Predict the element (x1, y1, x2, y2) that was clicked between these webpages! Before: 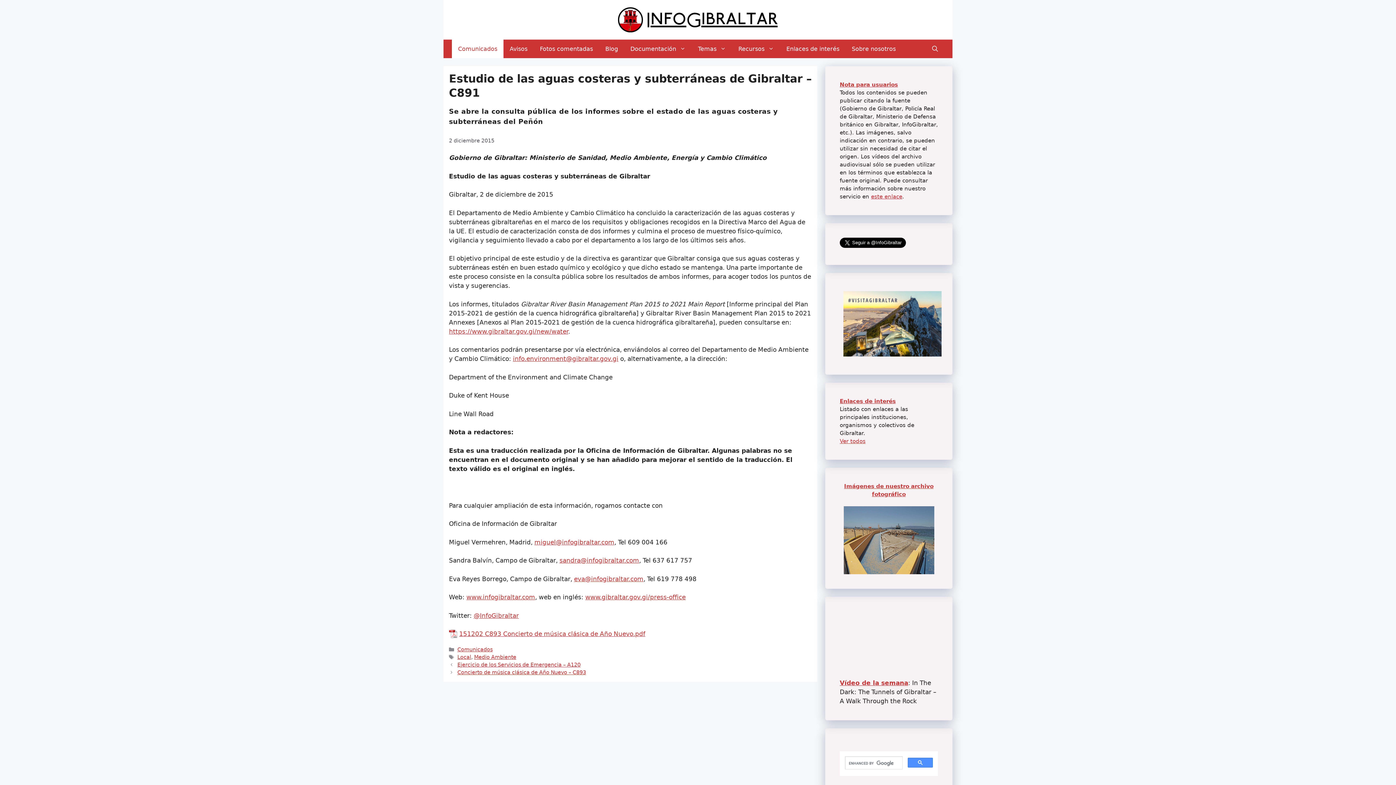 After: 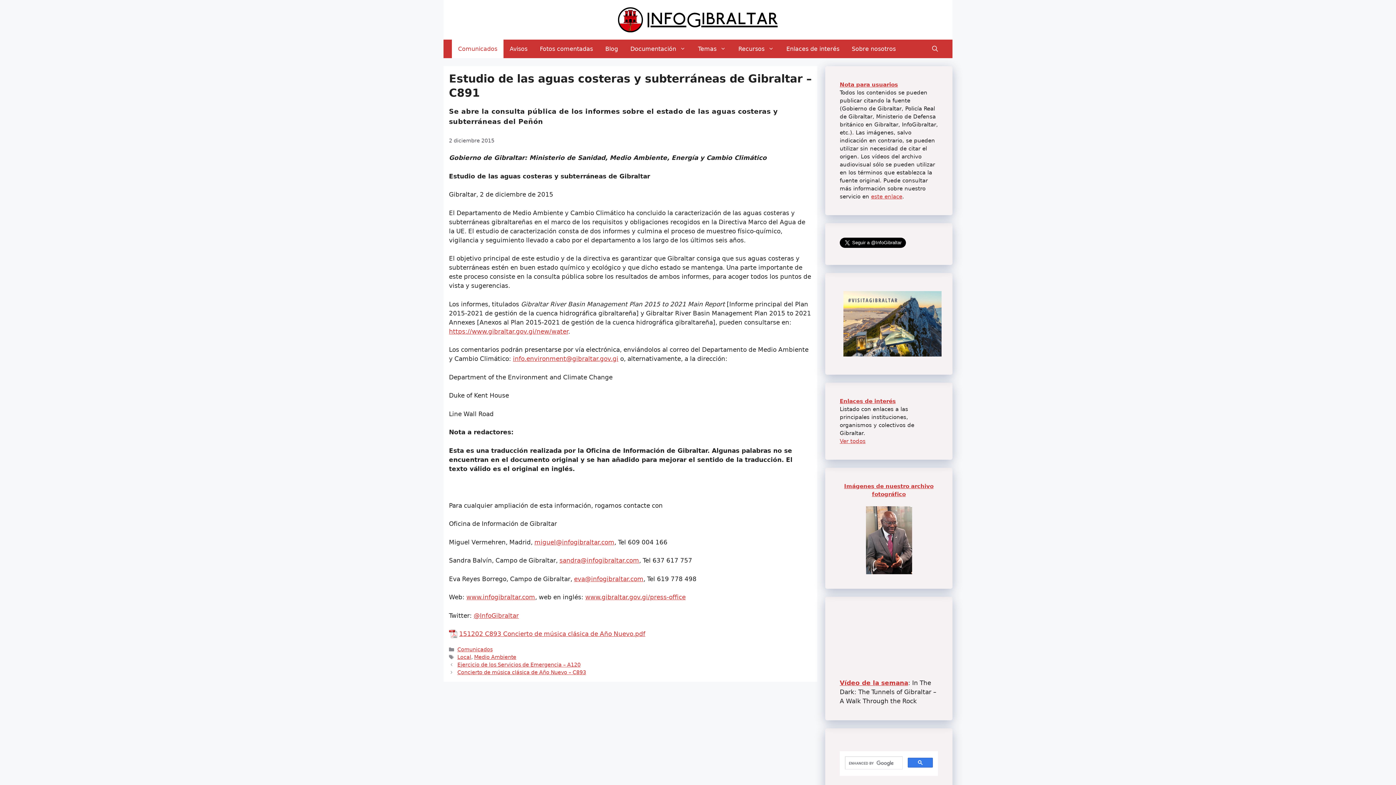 Action: bbox: (908, 758, 933, 767)